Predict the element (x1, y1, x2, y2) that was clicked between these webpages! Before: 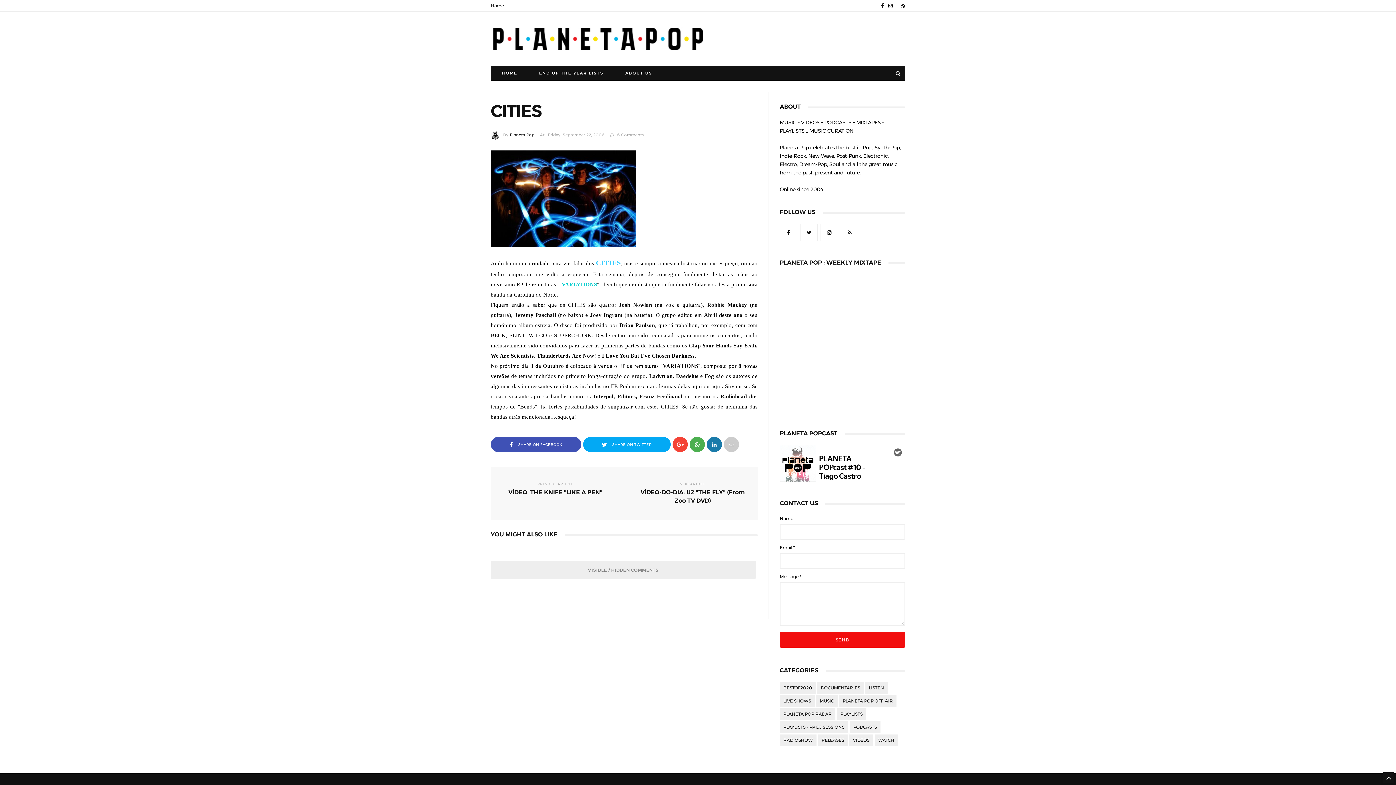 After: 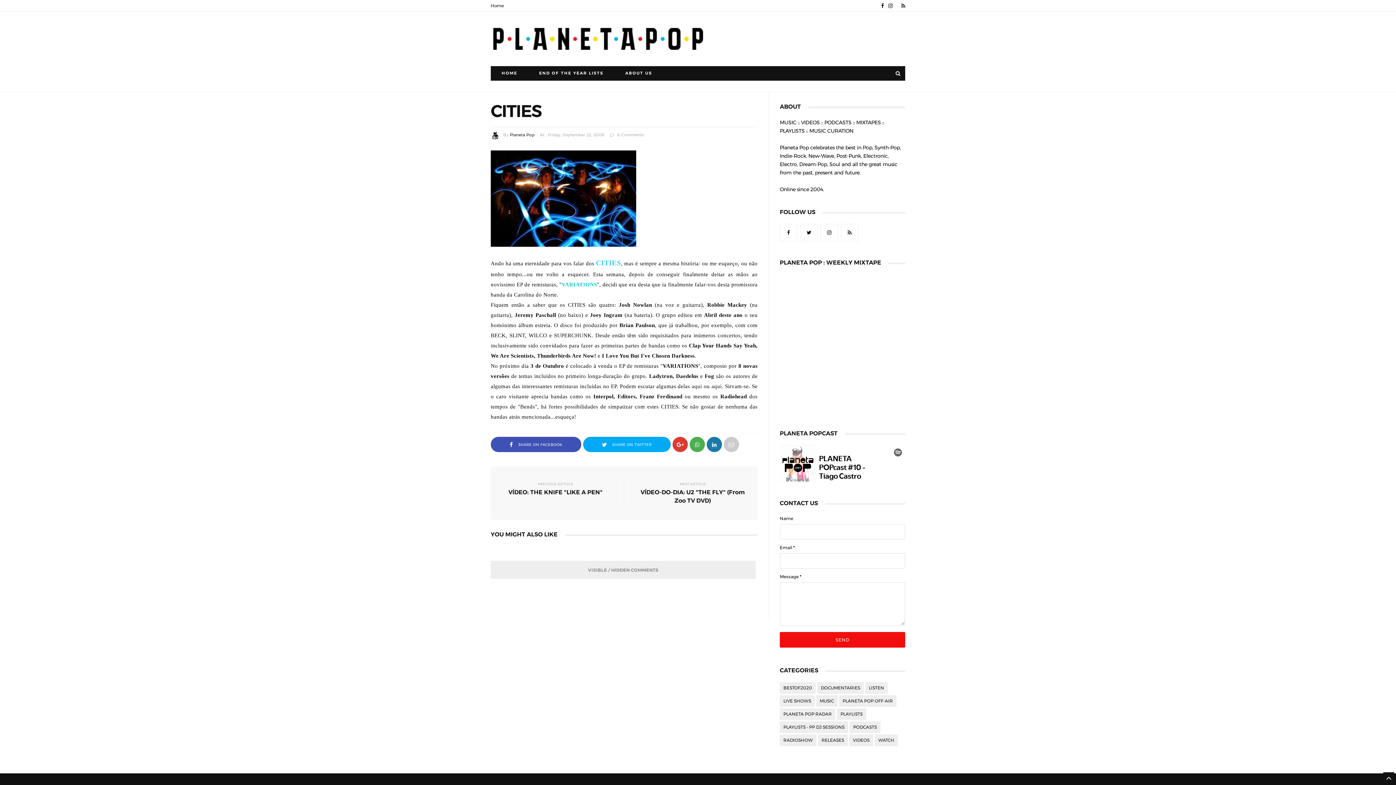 Action: bbox: (672, 437, 687, 451)